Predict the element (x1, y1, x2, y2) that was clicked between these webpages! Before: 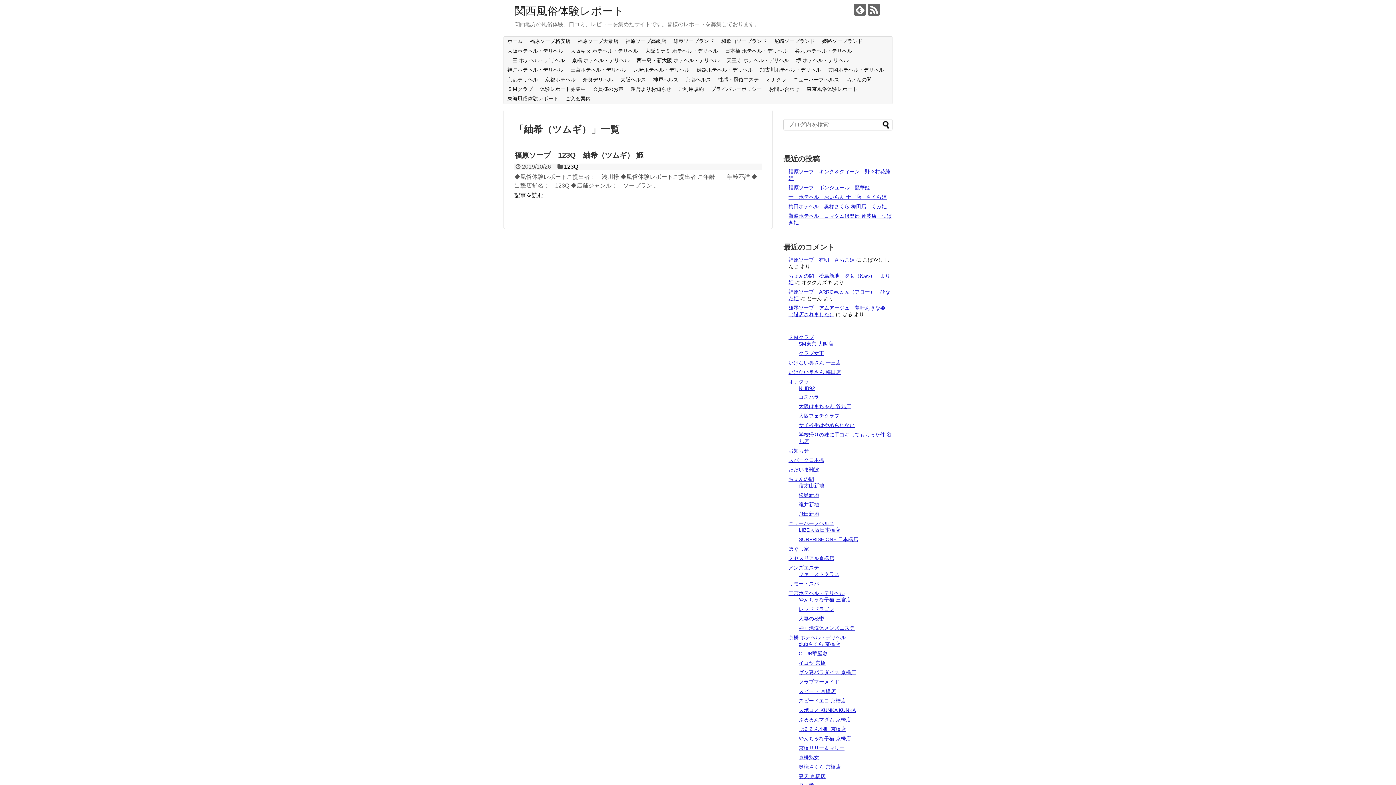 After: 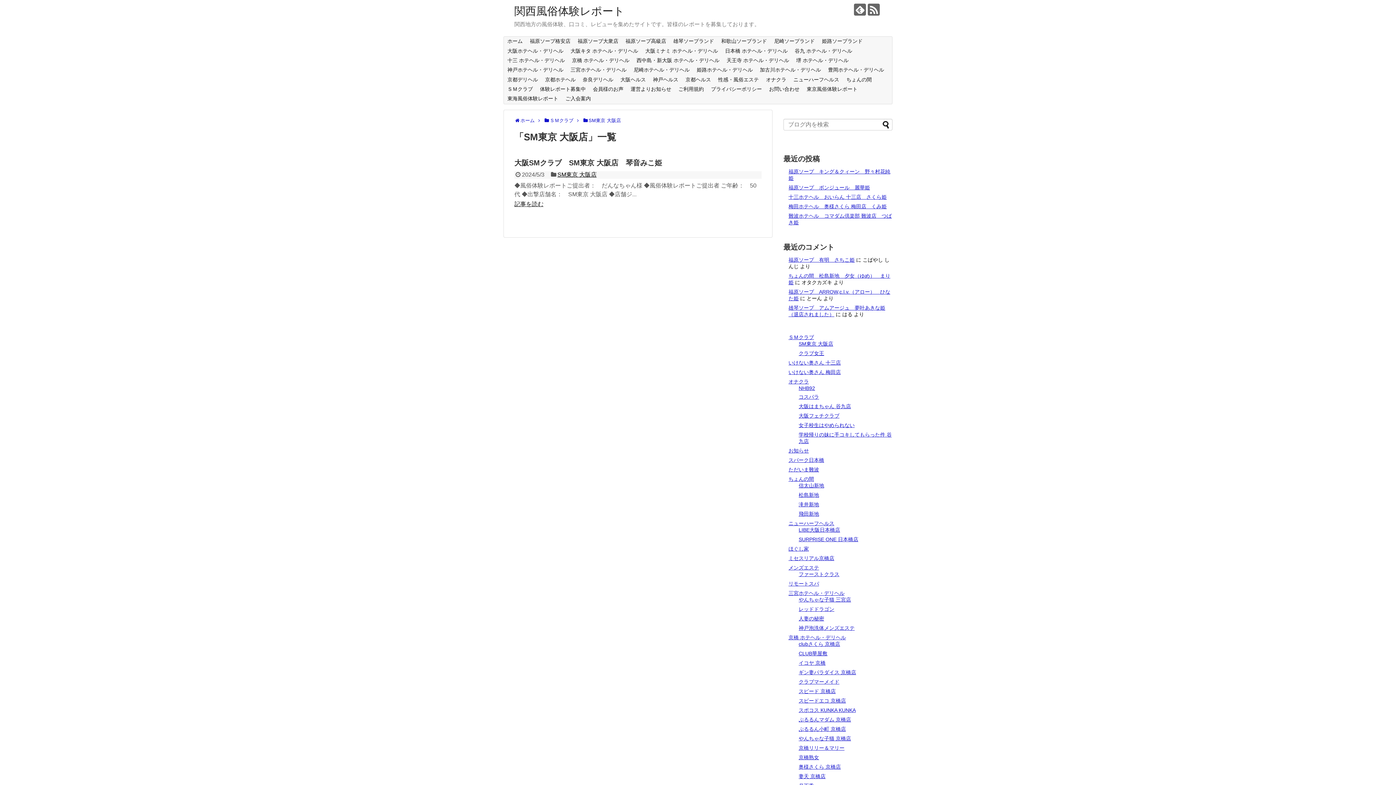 Action: label: SM東京 大阪店 bbox: (798, 340, 833, 346)